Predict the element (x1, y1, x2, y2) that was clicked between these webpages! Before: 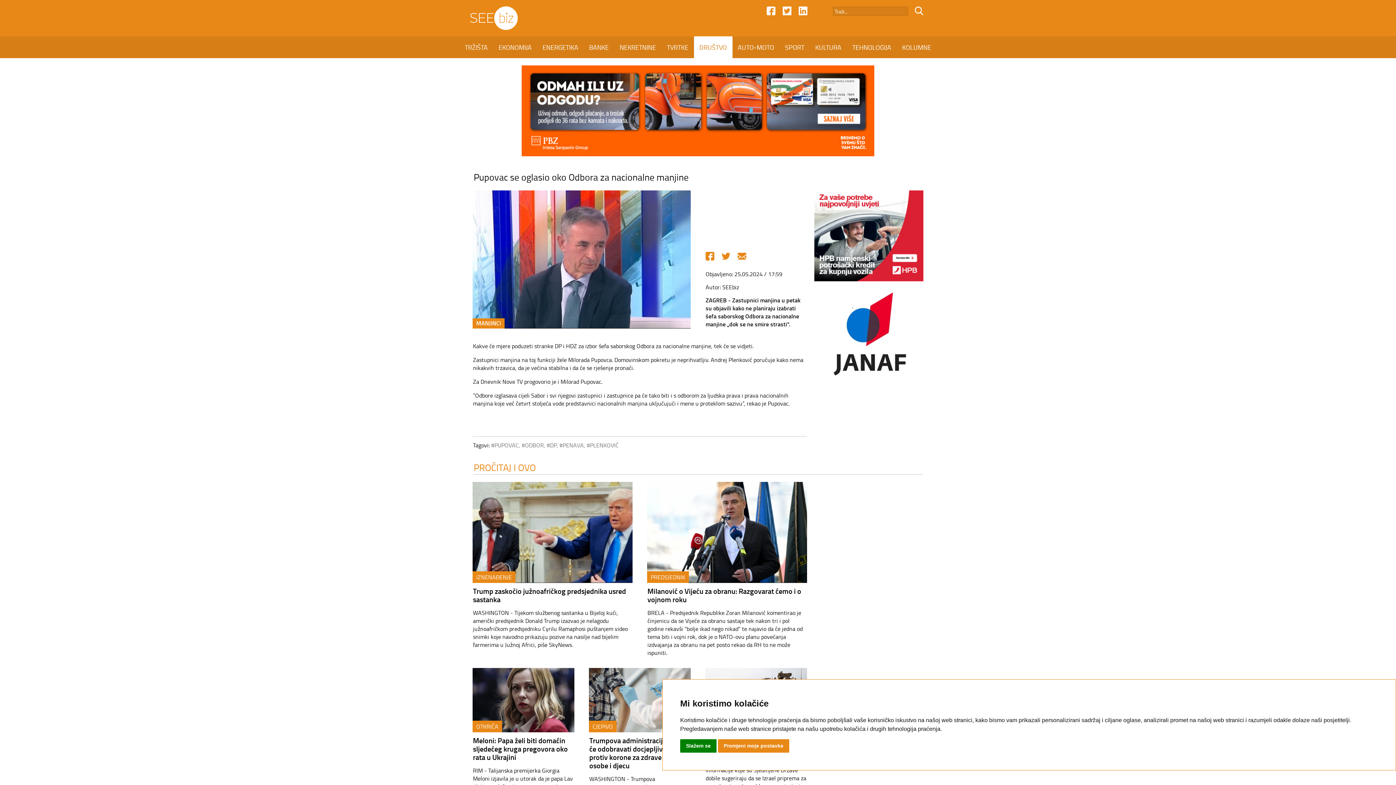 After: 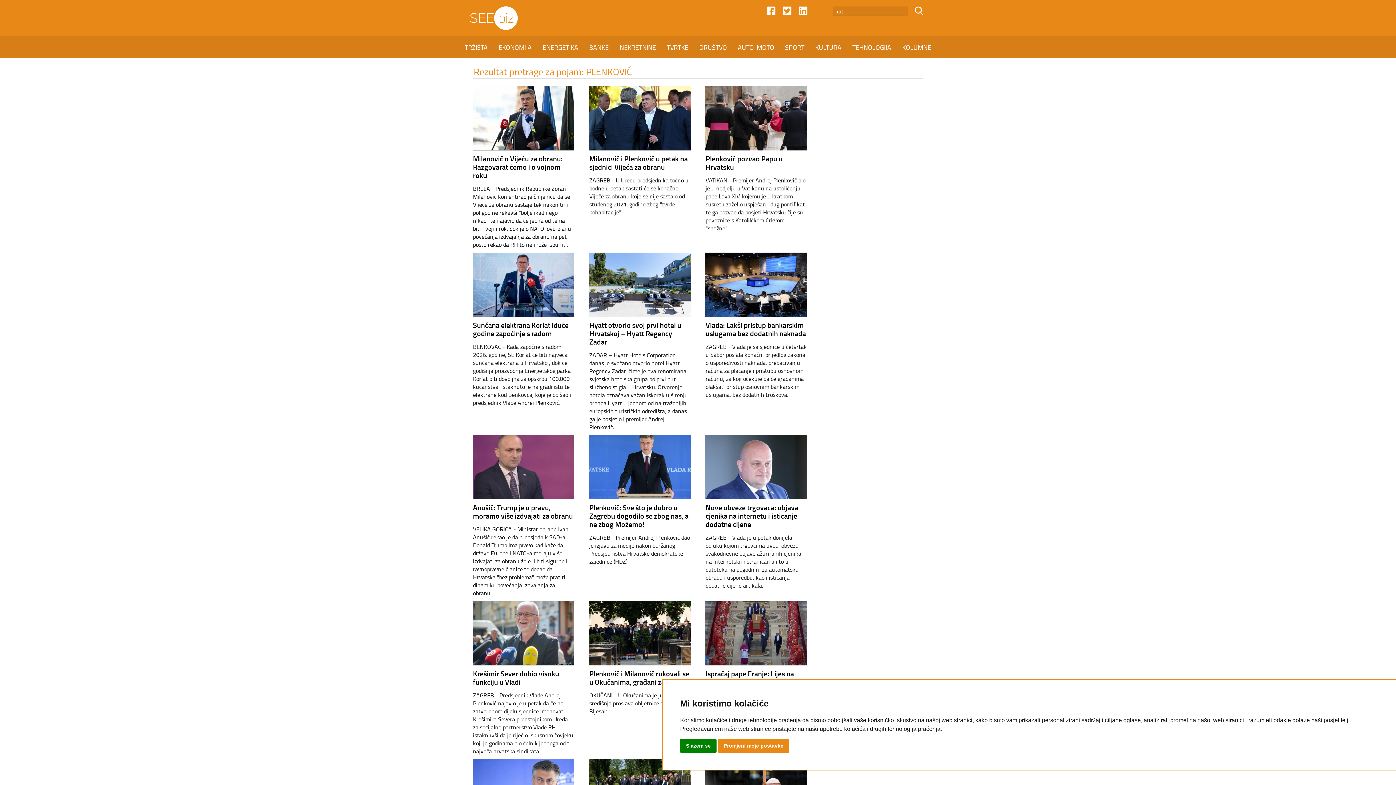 Action: bbox: (586, 441, 618, 449) label: #PLENKOVIĆ